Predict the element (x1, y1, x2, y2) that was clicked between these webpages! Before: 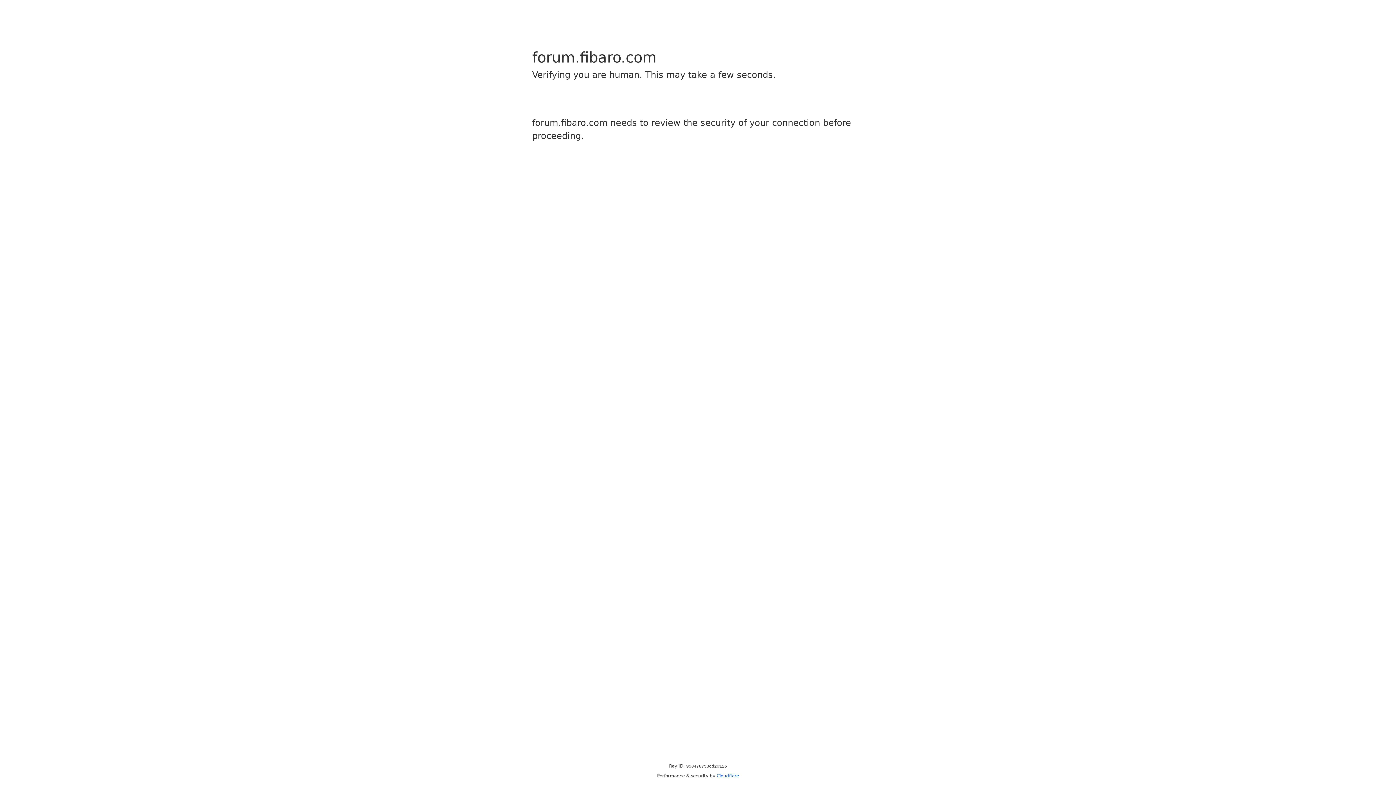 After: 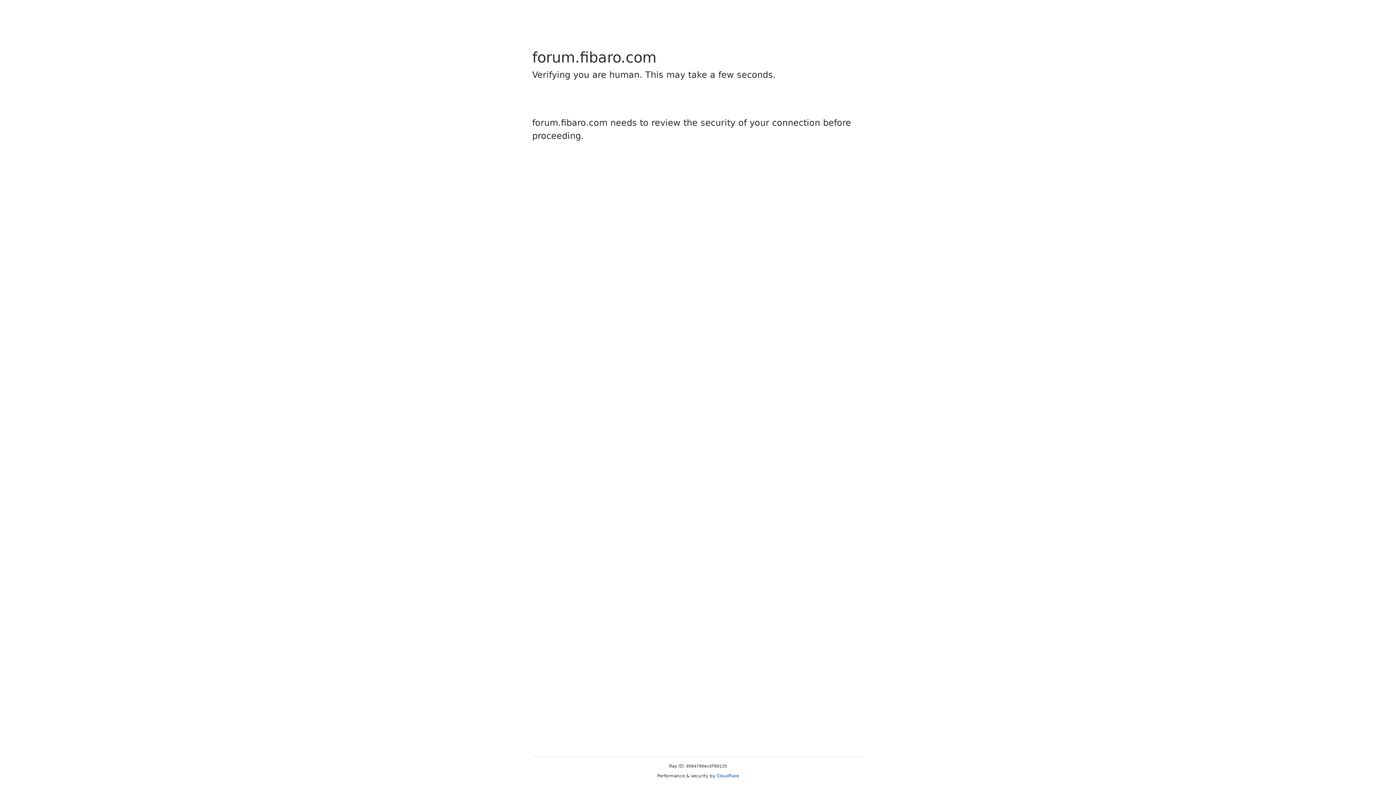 Action: bbox: (716, 773, 739, 778) label: Cloudflare